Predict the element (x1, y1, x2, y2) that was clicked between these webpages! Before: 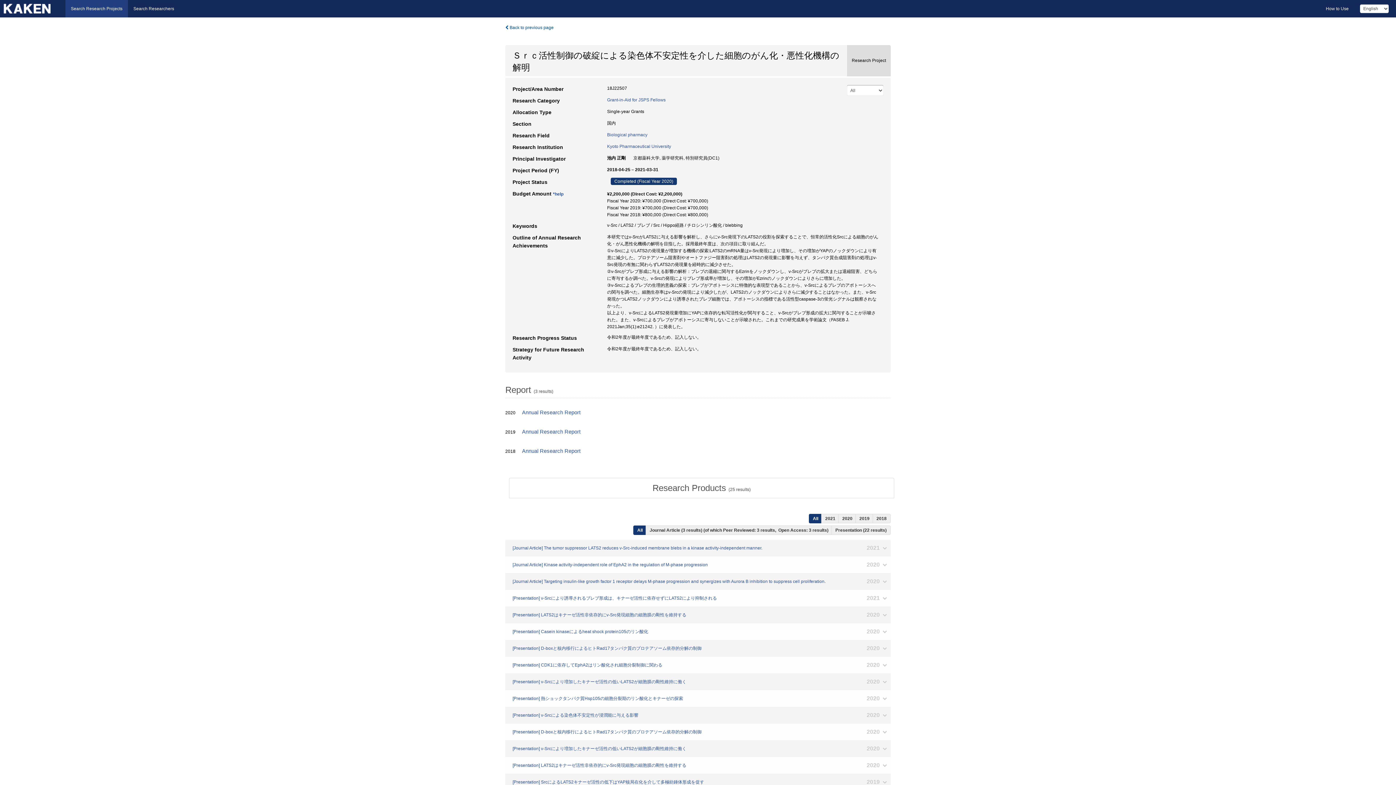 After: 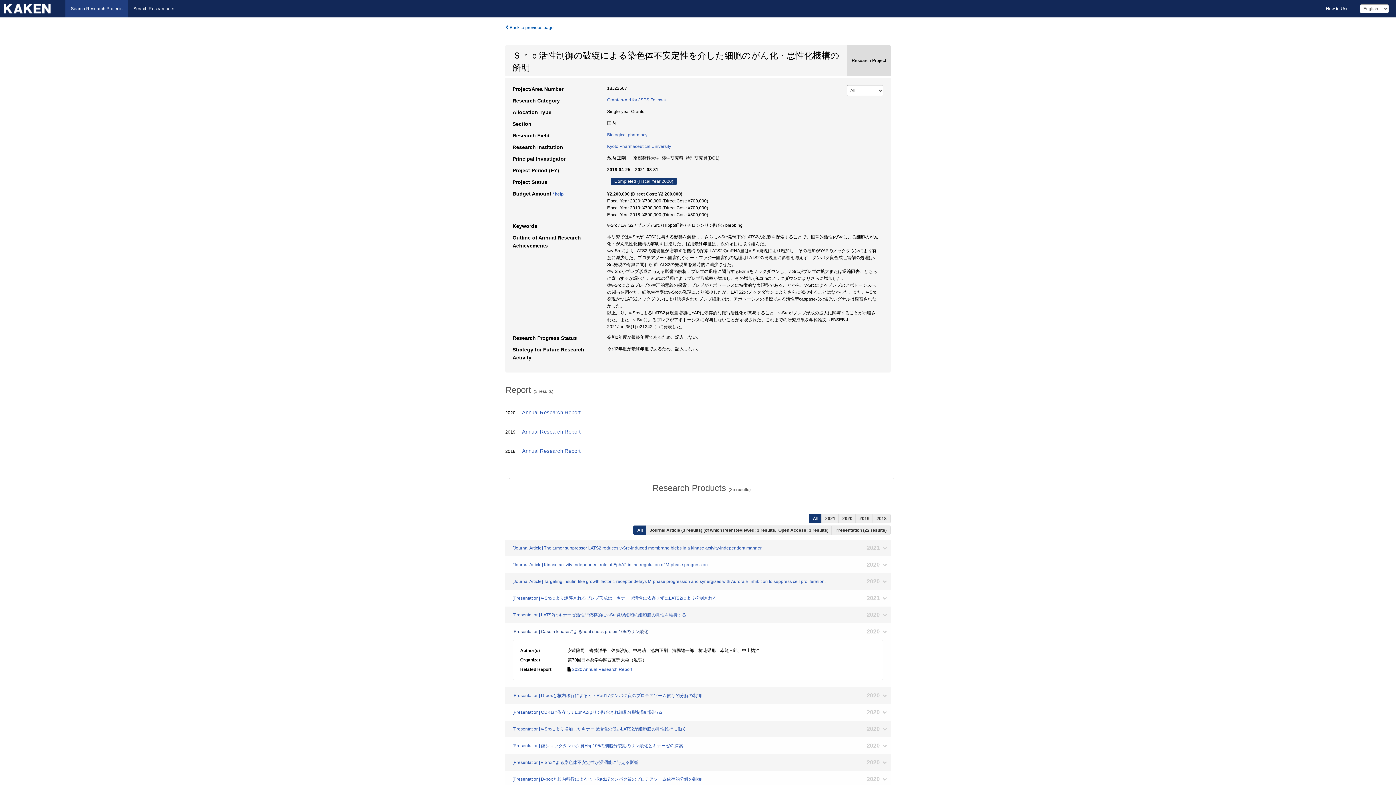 Action: label: [Presentation] Casein kinaseによるheat shock protein105のリン酸化
2020 bbox: (505, 623, 890, 640)